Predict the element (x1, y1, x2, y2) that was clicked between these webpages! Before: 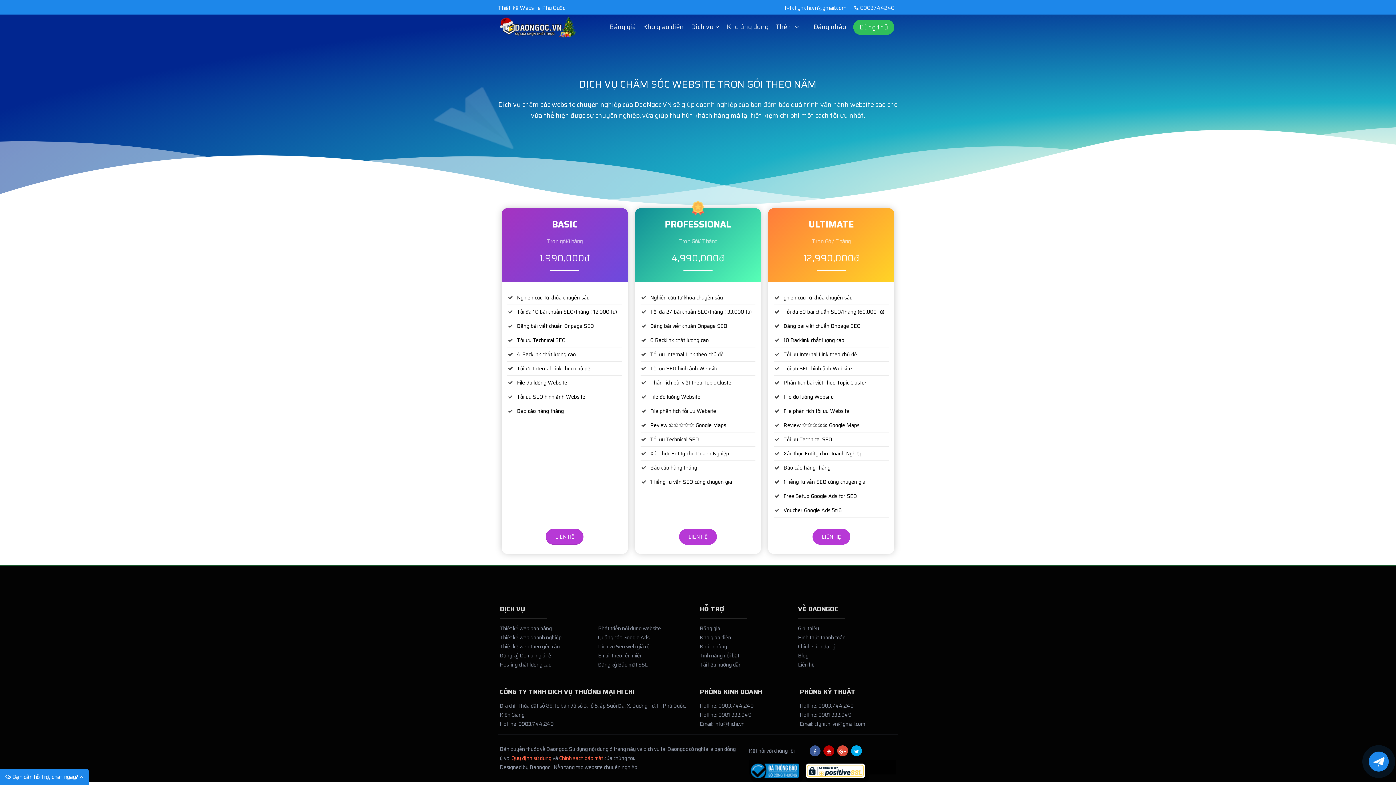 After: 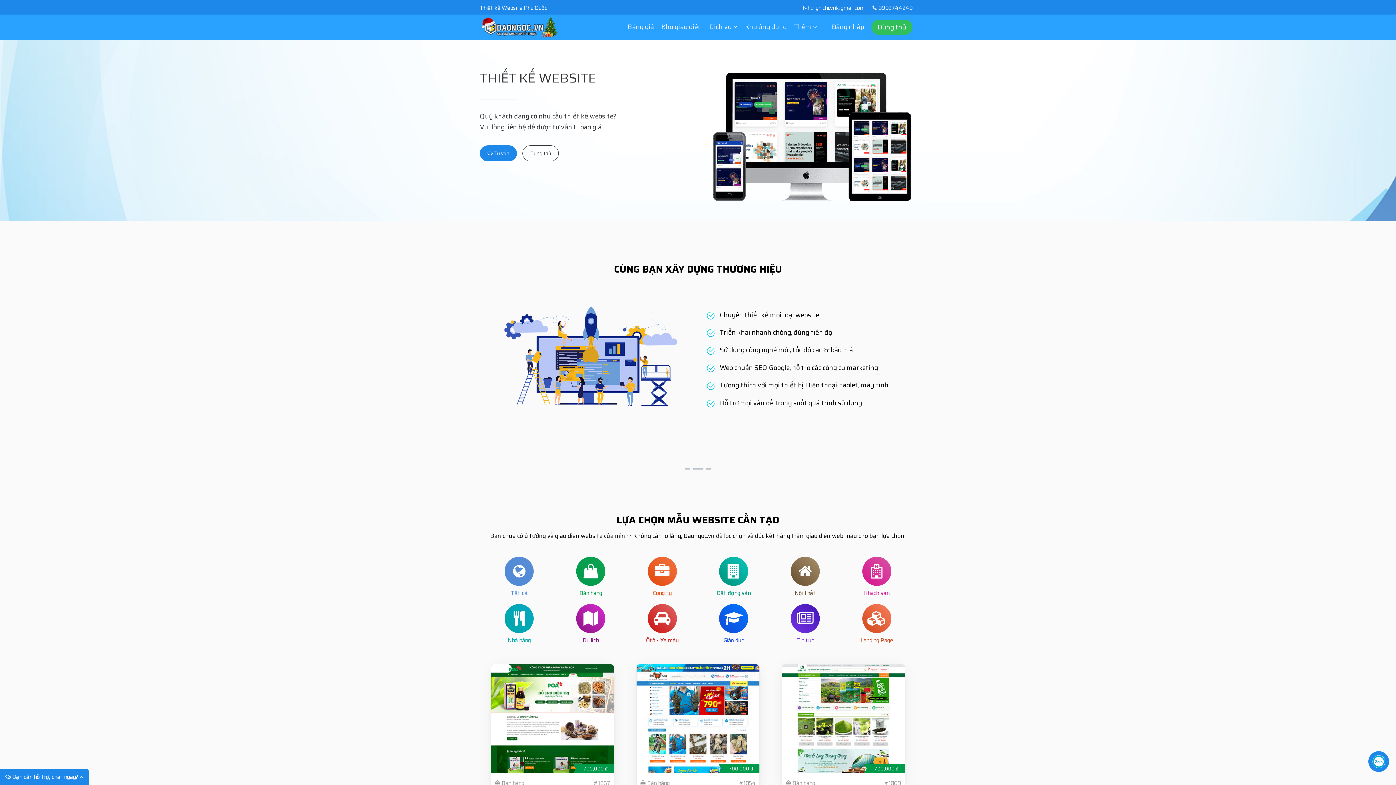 Action: bbox: (598, 642, 649, 650) label: Dịch vụ Seo web giá rẻ